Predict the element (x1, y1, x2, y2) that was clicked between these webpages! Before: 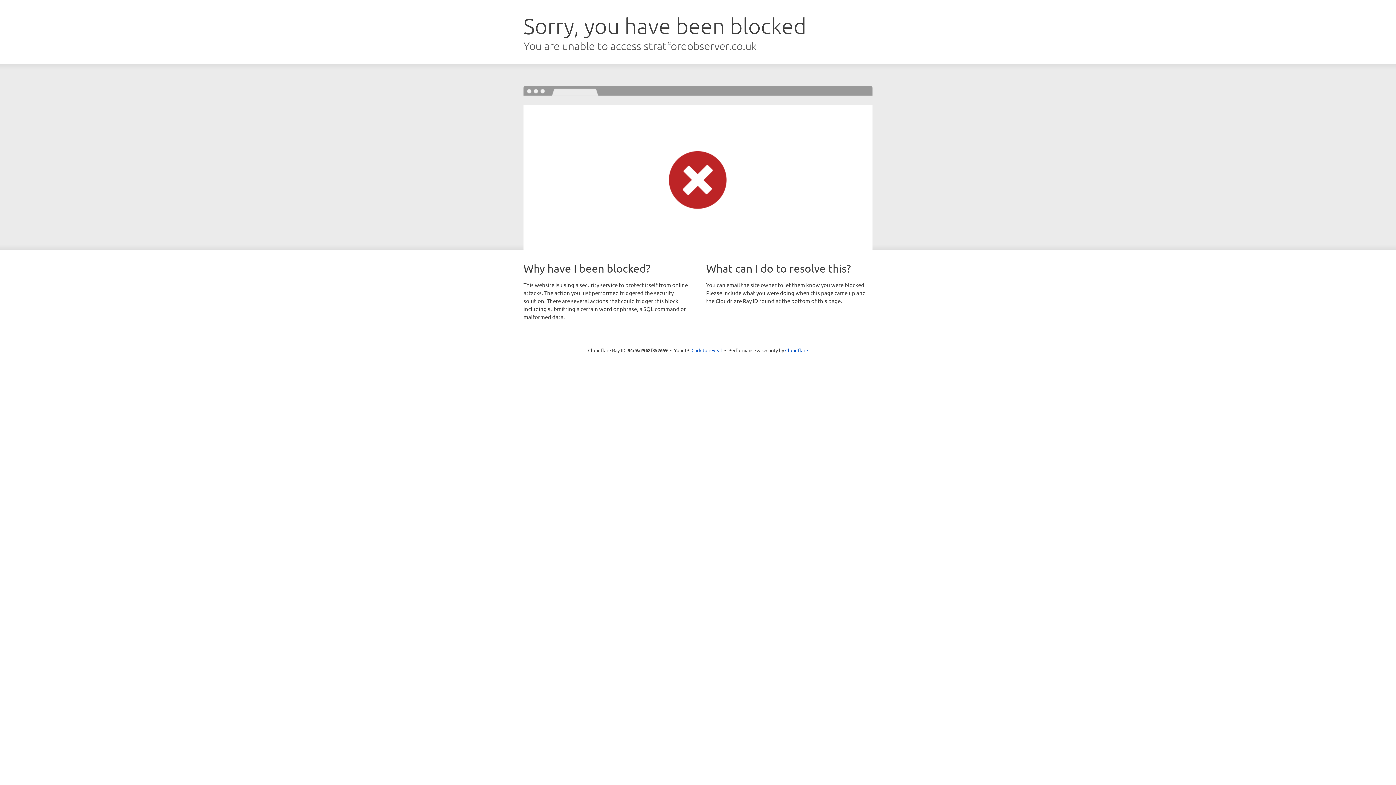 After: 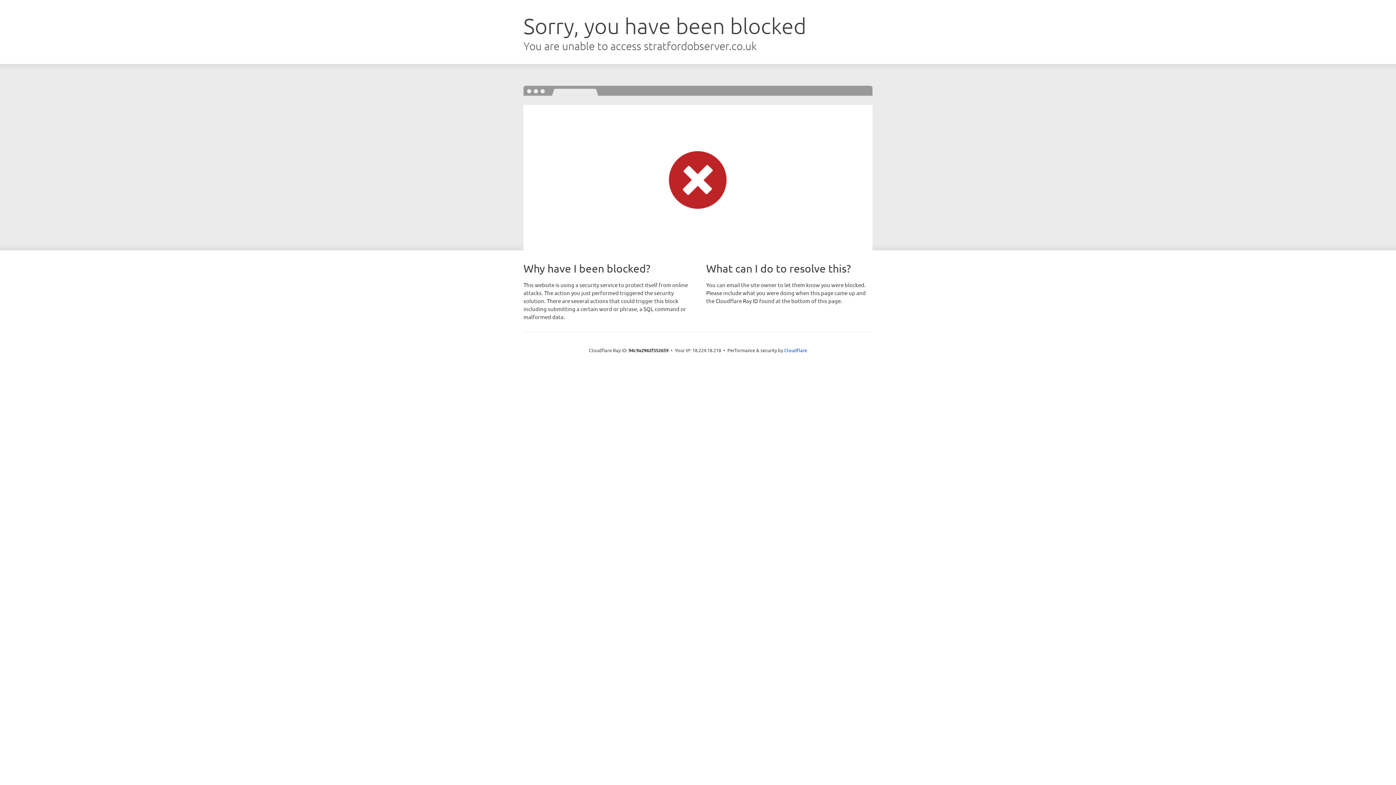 Action: label: Click to reveal bbox: (691, 346, 722, 353)